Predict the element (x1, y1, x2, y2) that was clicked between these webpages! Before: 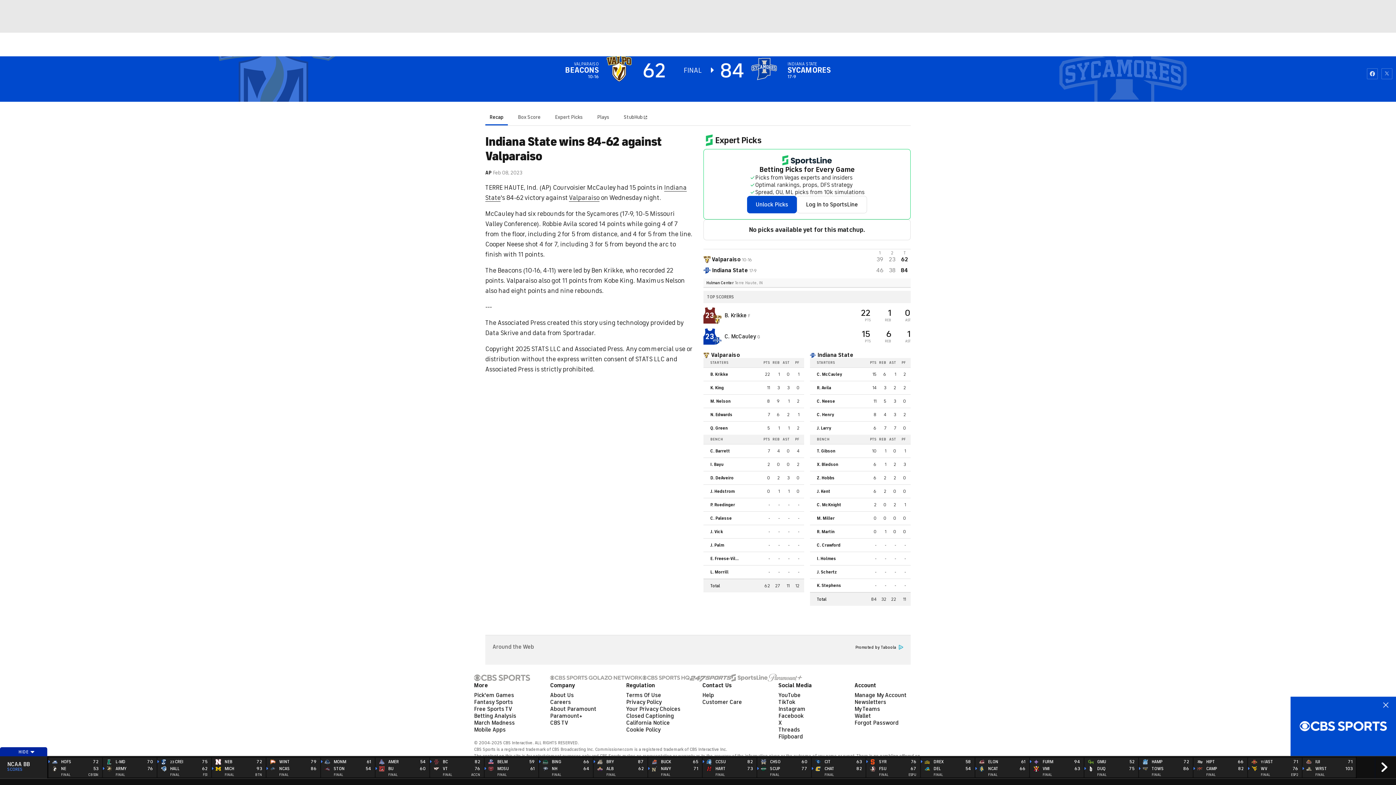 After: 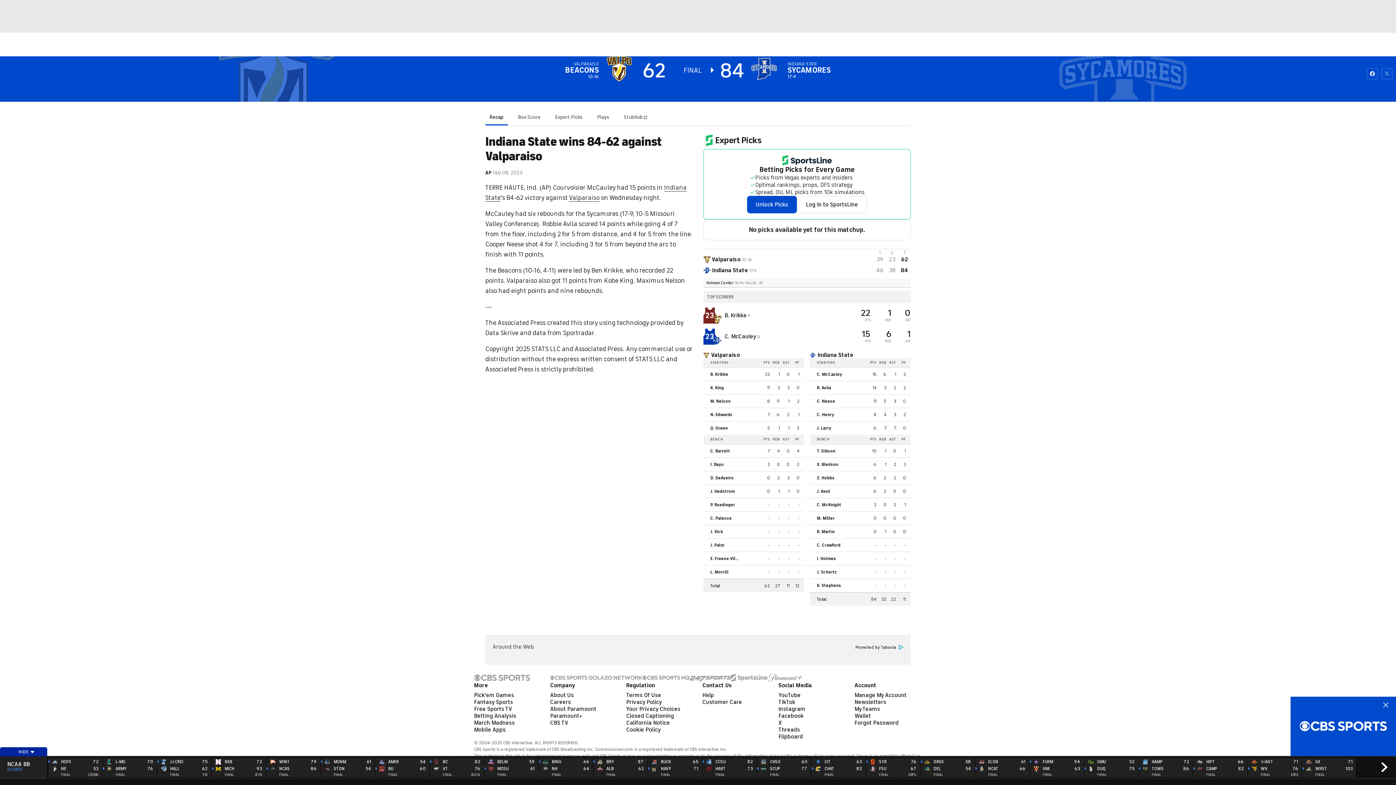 Action: bbox: (731, 674, 768, 681)